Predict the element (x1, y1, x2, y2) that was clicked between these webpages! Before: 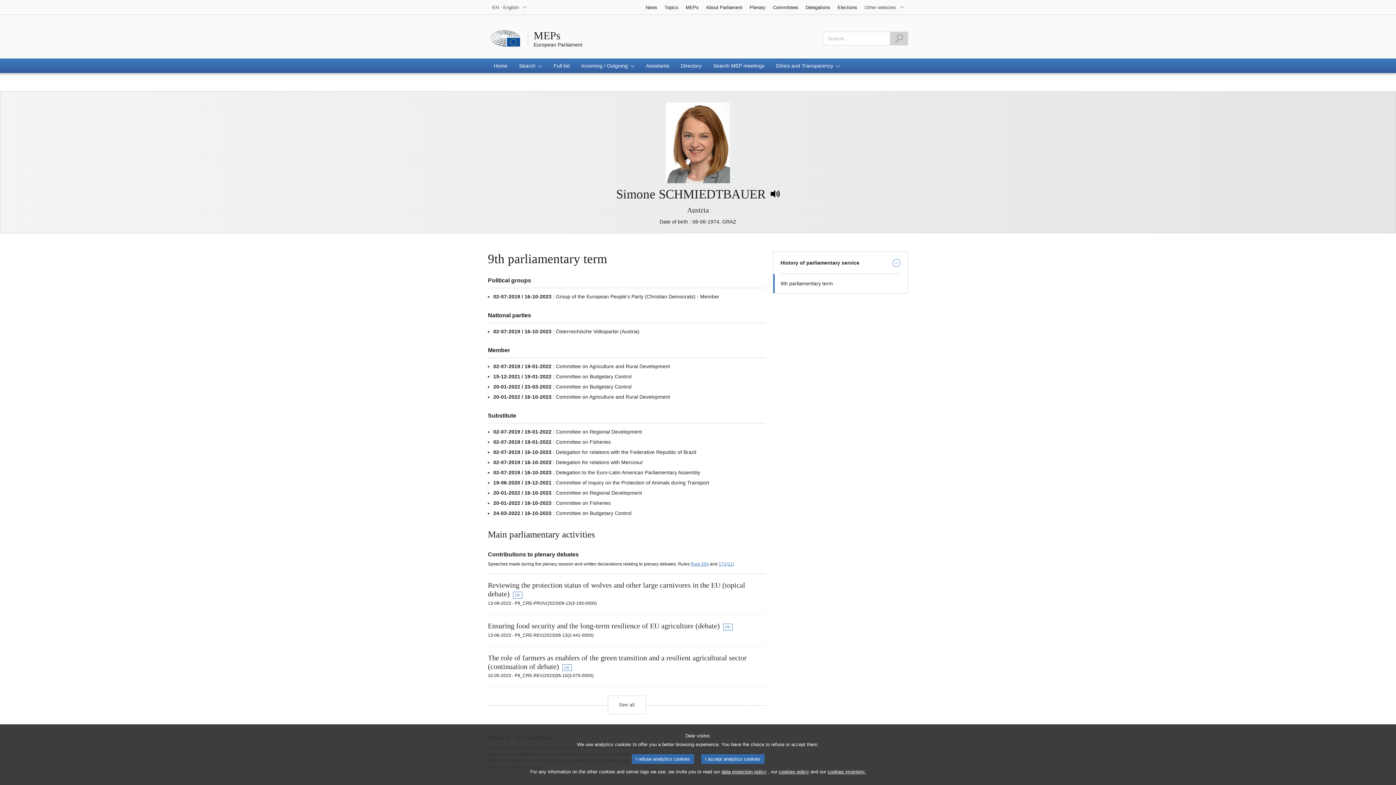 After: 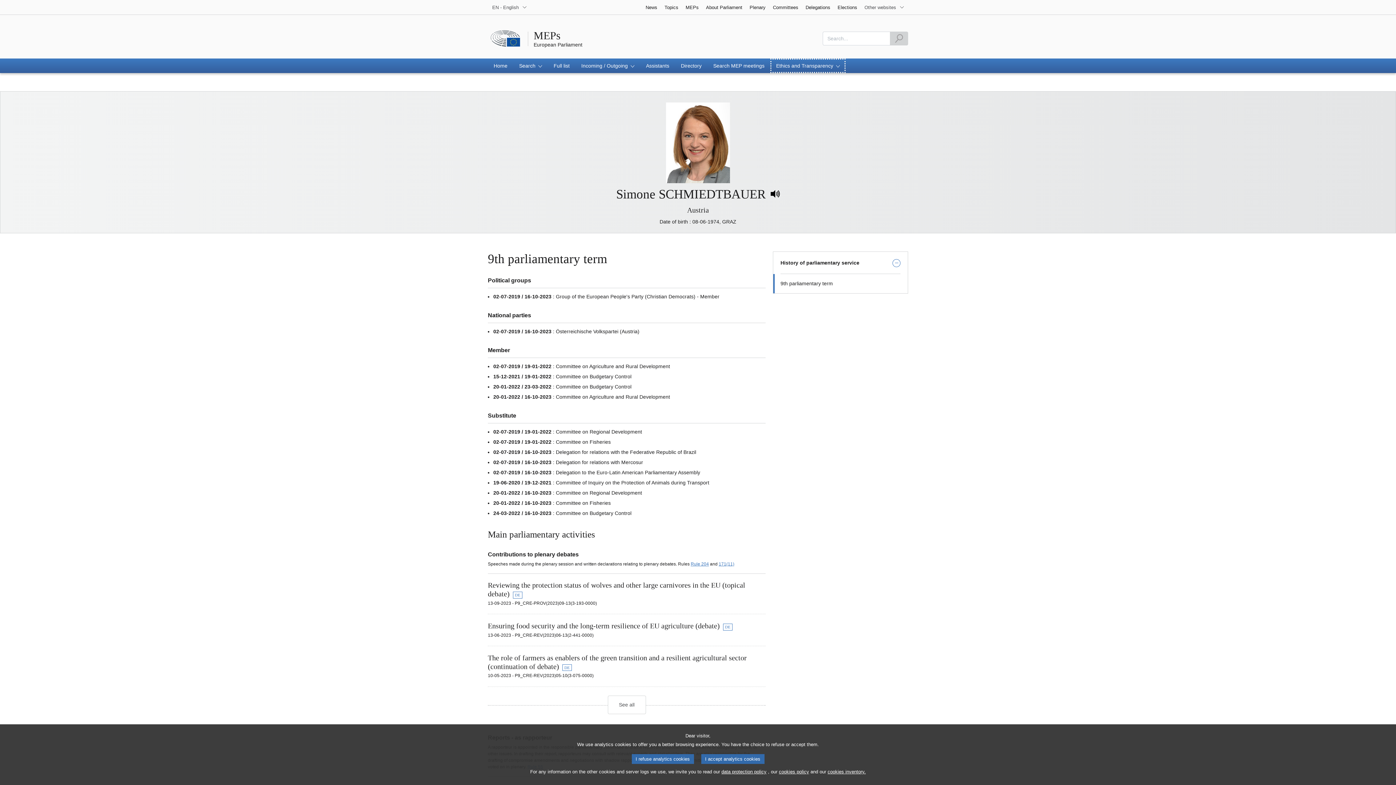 Action: bbox: (770, 58, 845, 73) label: Ethics and Transparency